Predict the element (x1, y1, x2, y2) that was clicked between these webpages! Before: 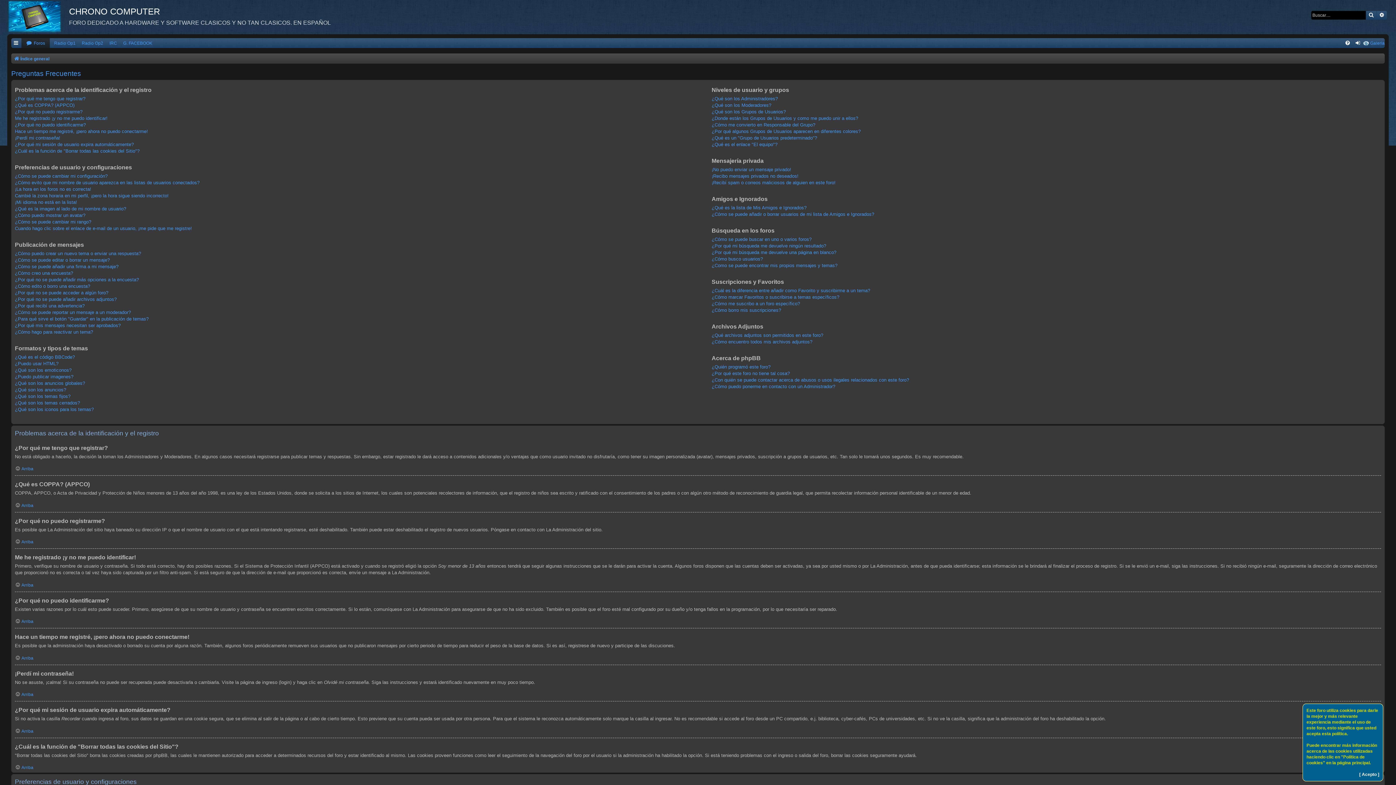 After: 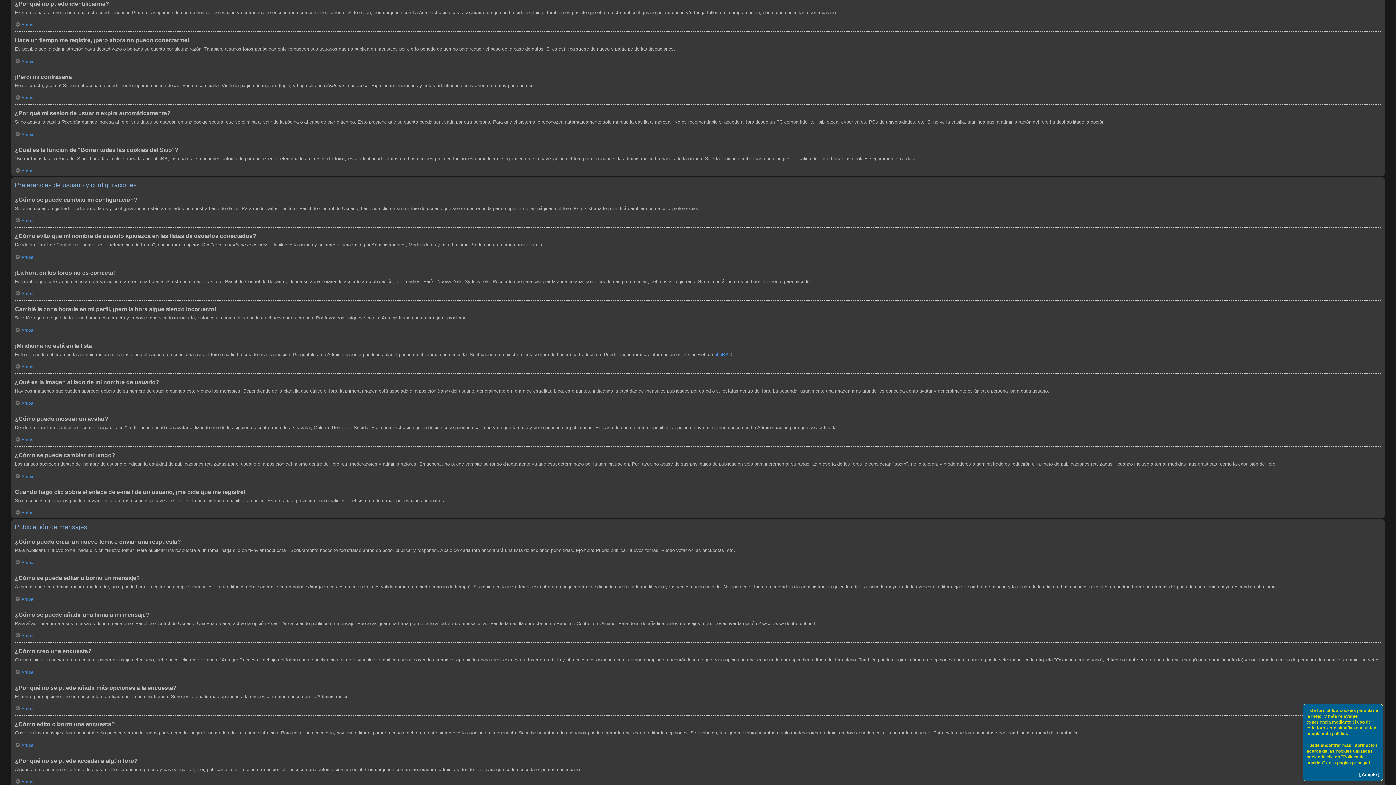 Action: bbox: (14, 121, 85, 128) label: ¿Por qué no puedo identificarme?